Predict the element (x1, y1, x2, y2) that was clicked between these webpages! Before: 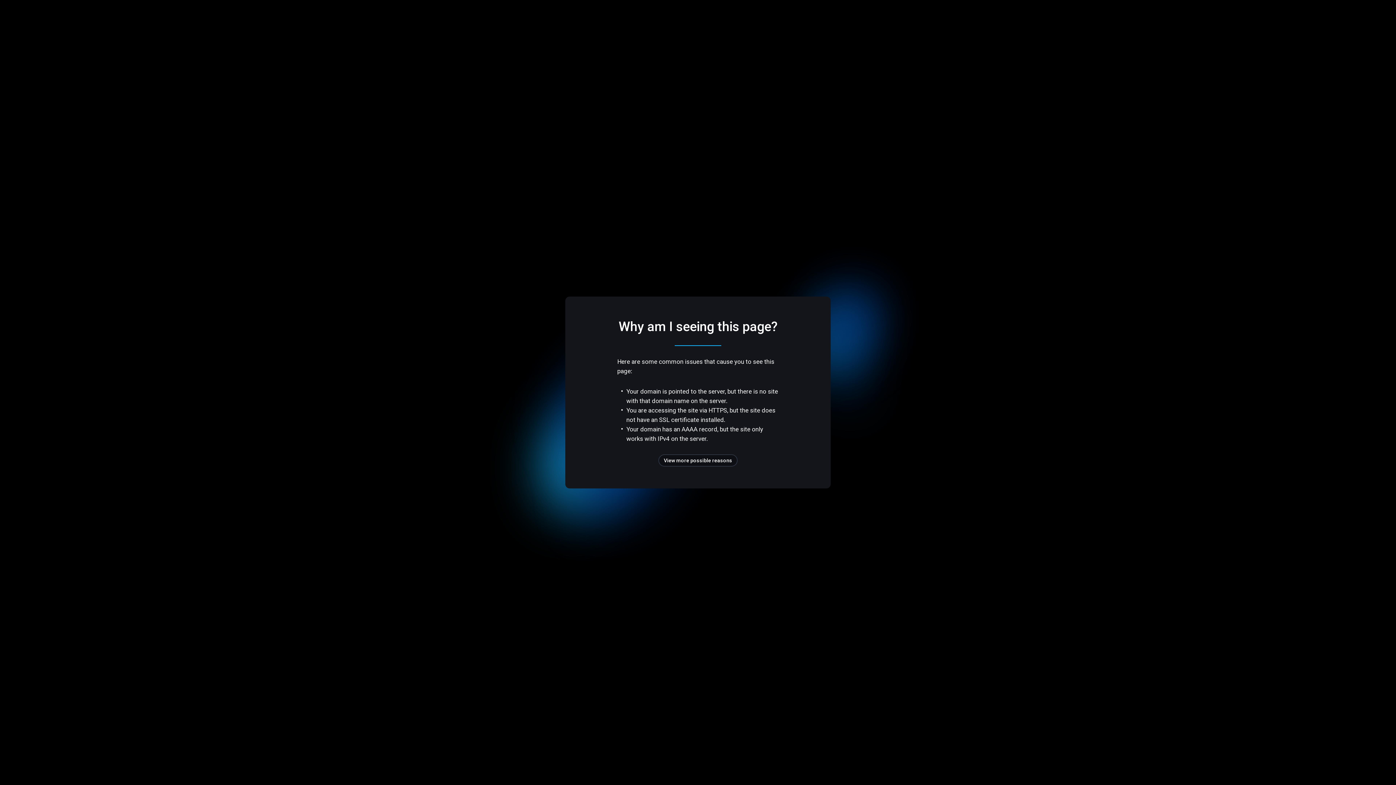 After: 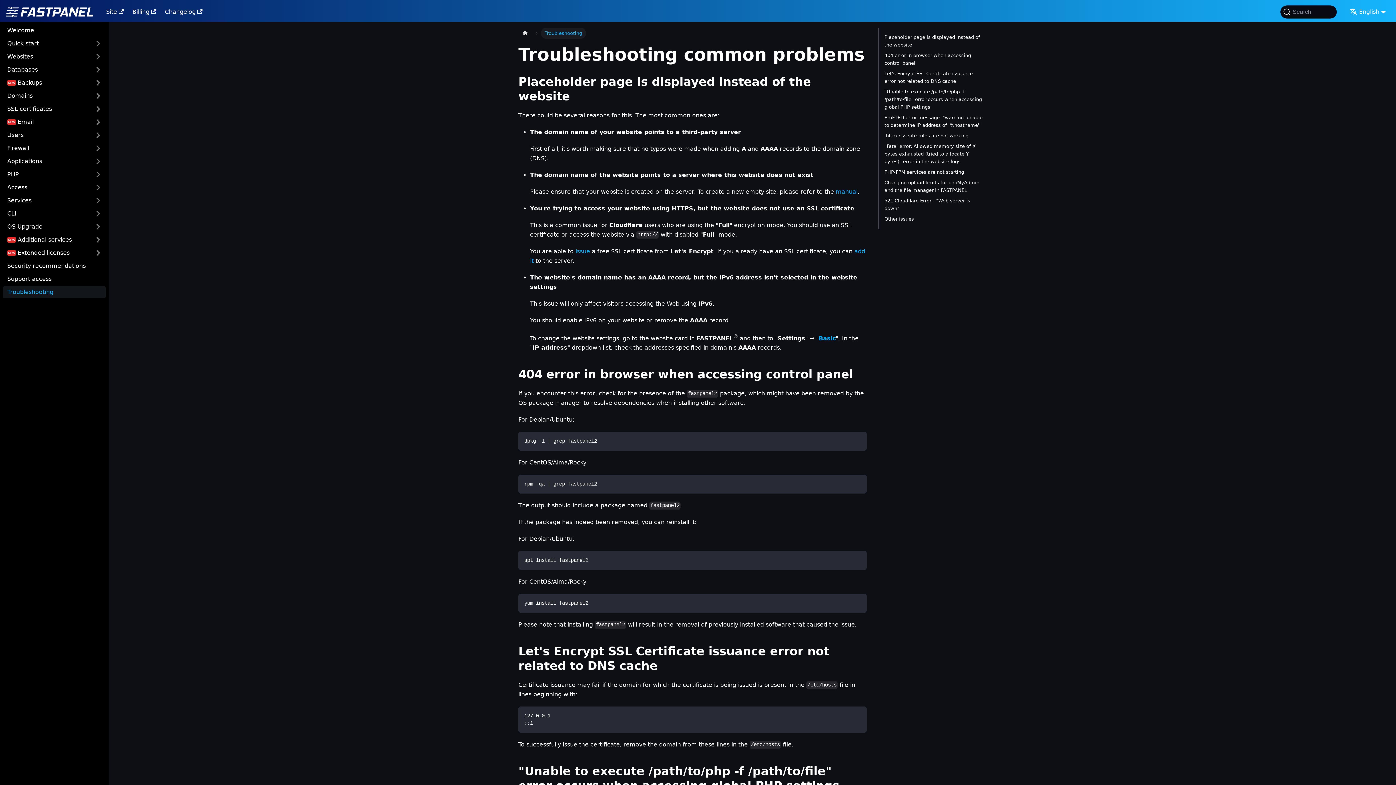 Action: label: View more possible reasons bbox: (658, 454, 737, 466)